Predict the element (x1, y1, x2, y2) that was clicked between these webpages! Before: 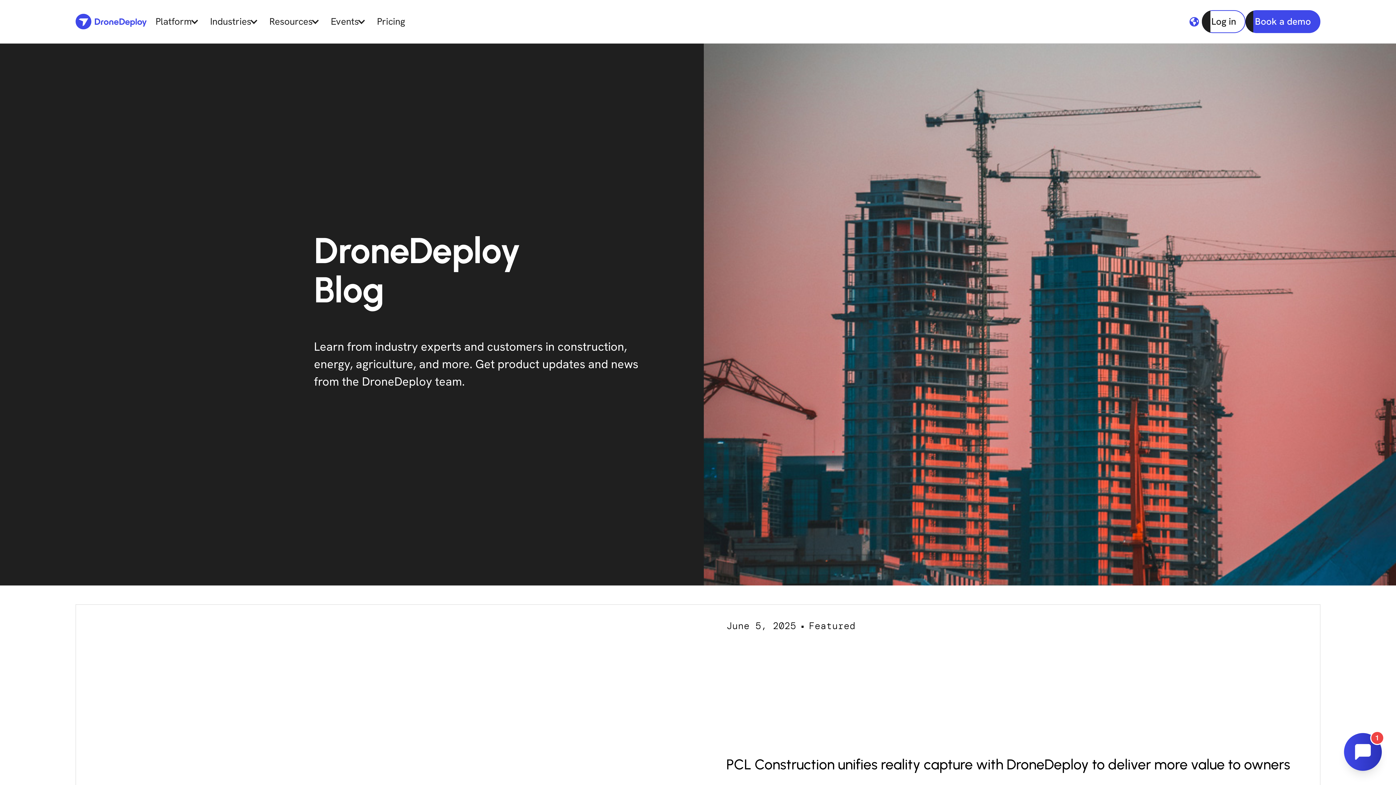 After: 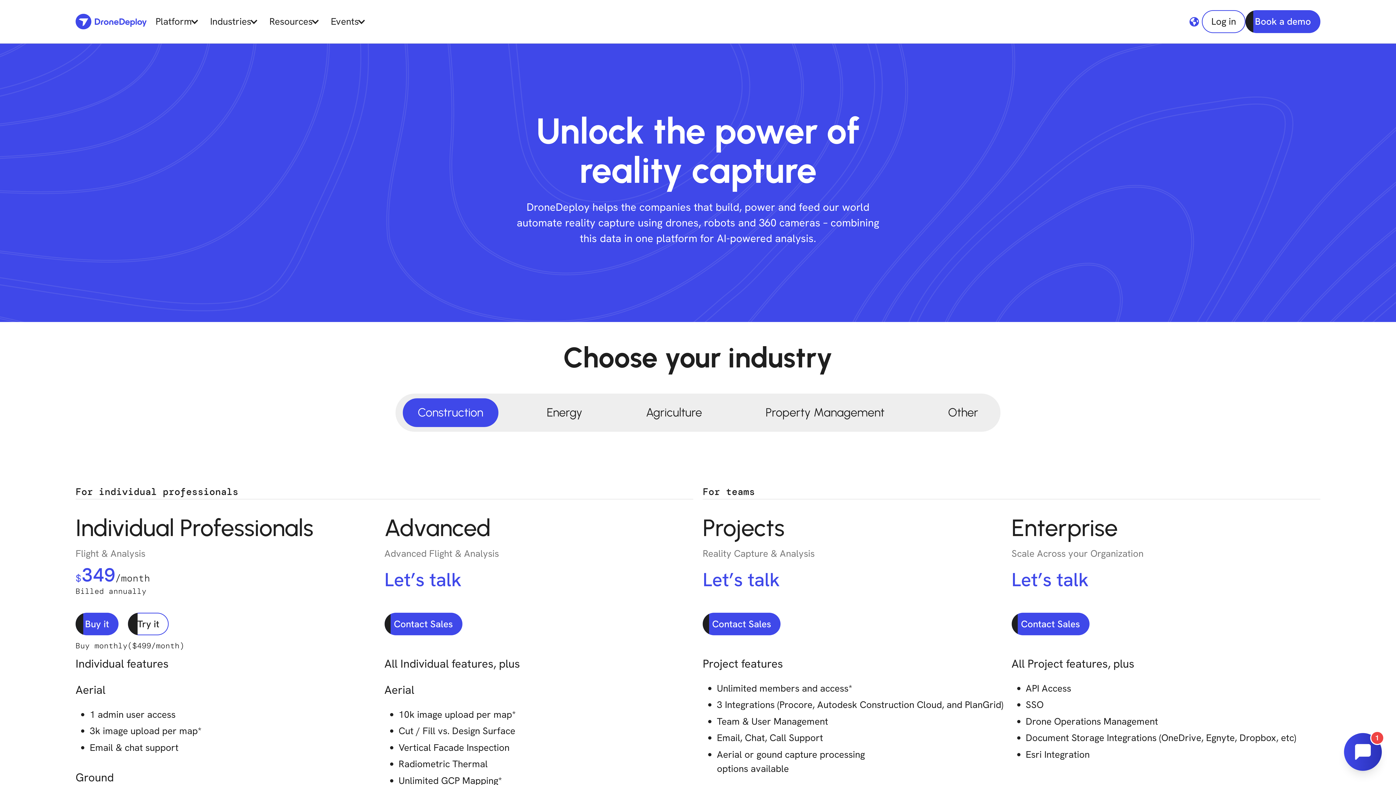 Action: label: Pricing bbox: (372, 7, 410, 36)